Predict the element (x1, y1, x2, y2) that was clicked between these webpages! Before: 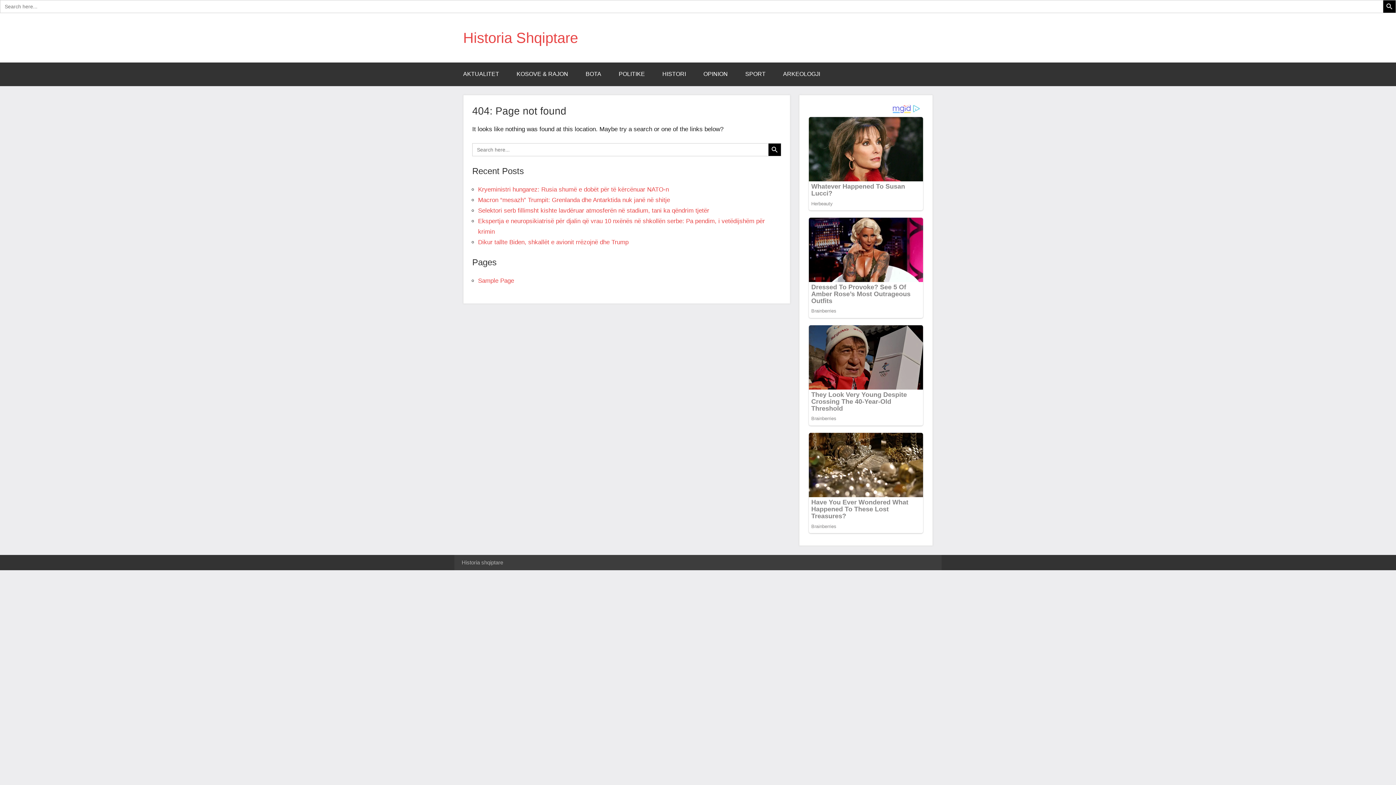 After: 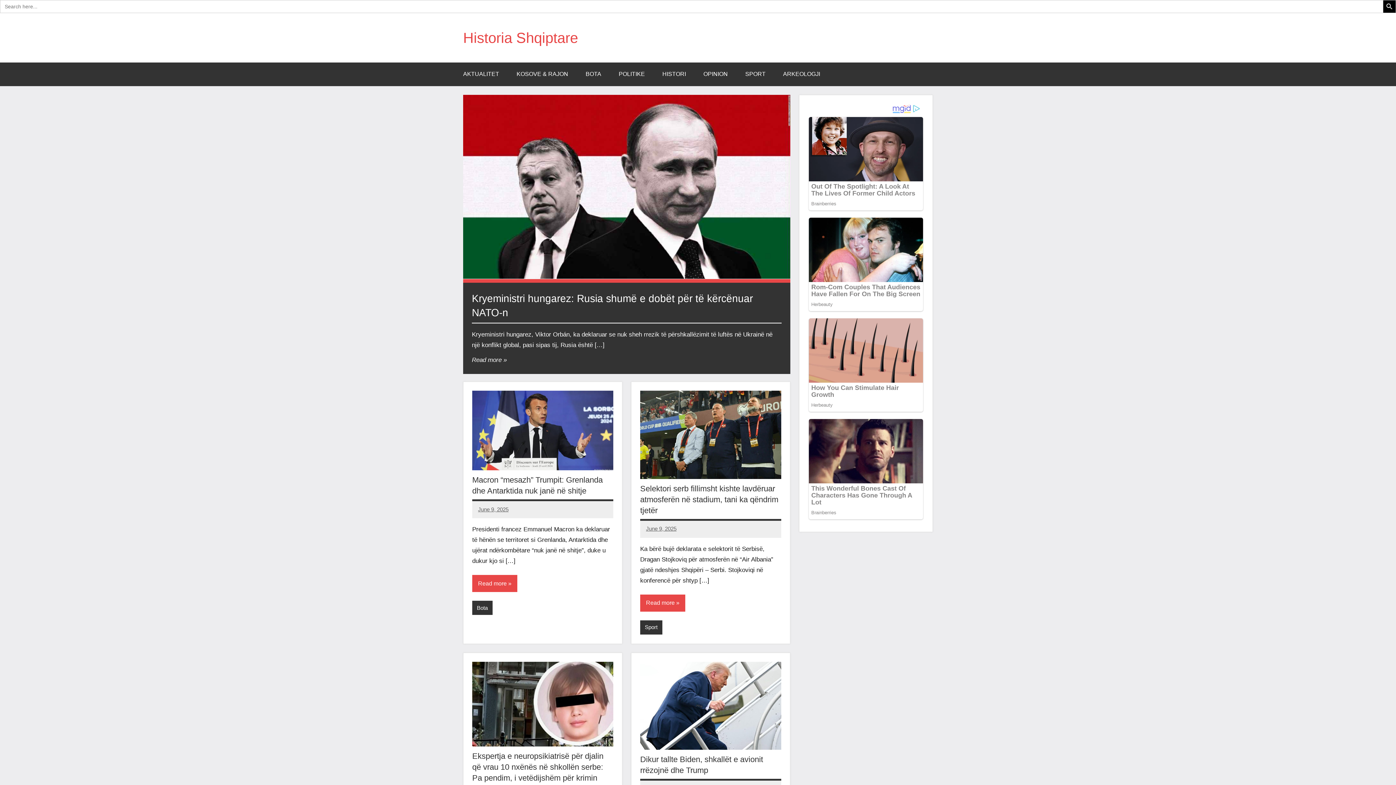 Action: bbox: (463, 29, 578, 45) label: Historia Shqiptare